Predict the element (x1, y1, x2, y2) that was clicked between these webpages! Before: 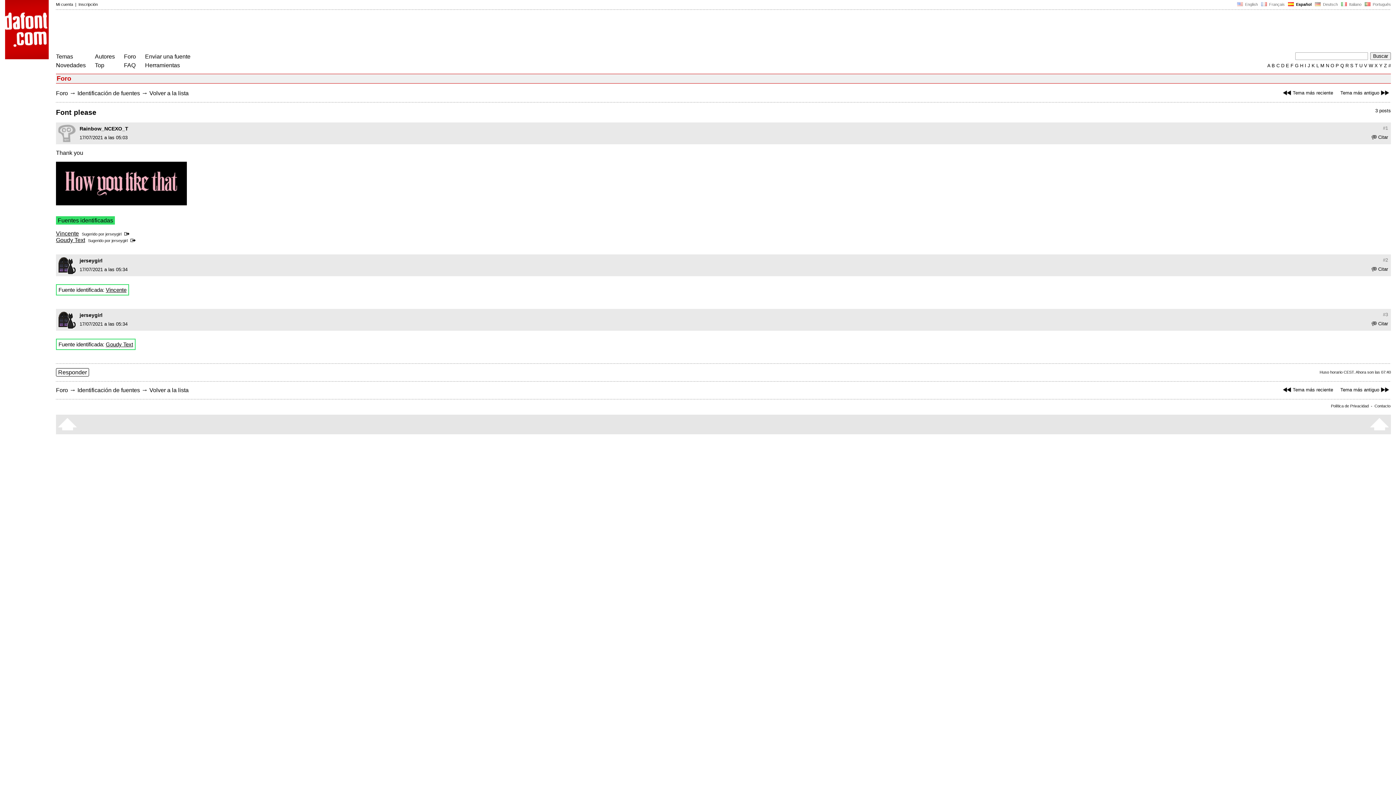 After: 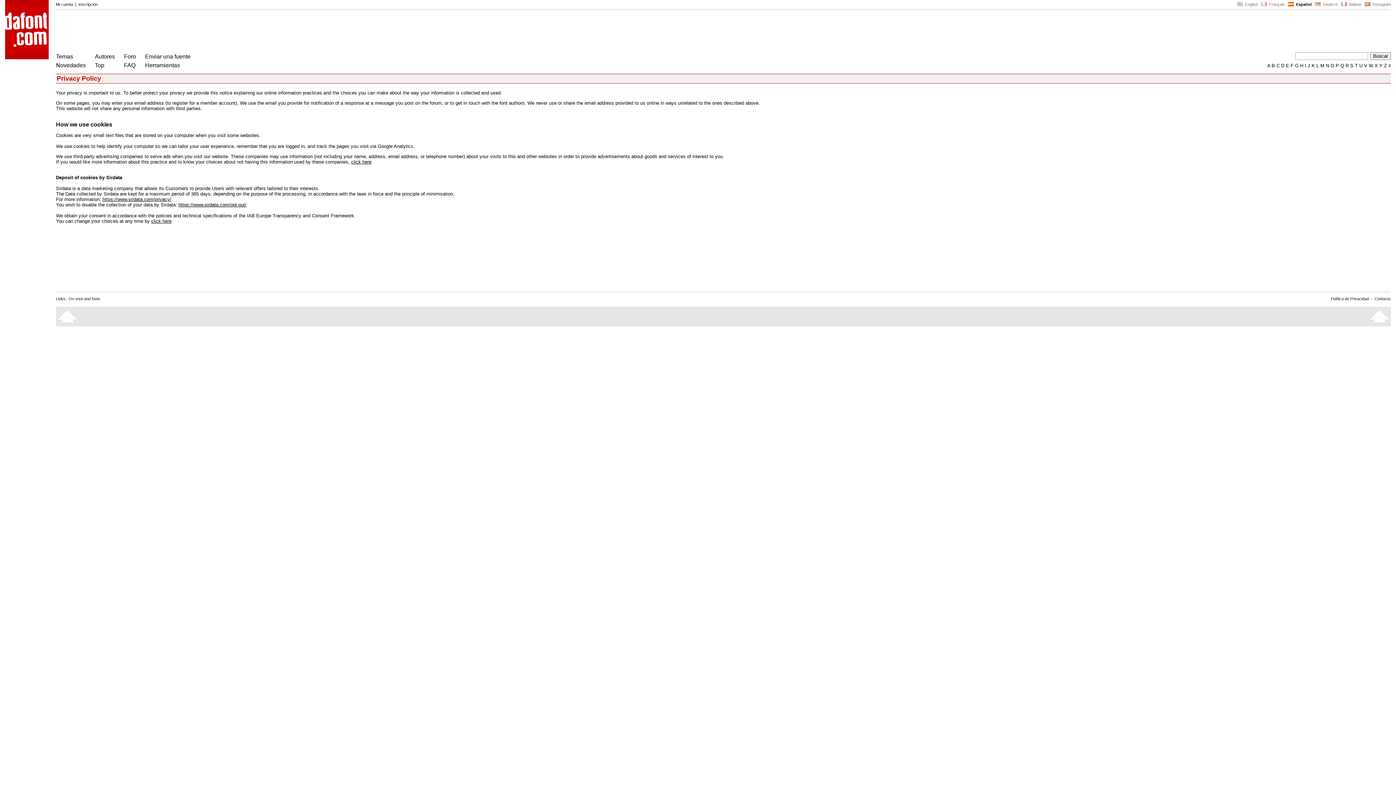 Action: label: Política de Privacidad bbox: (1331, 404, 1369, 408)